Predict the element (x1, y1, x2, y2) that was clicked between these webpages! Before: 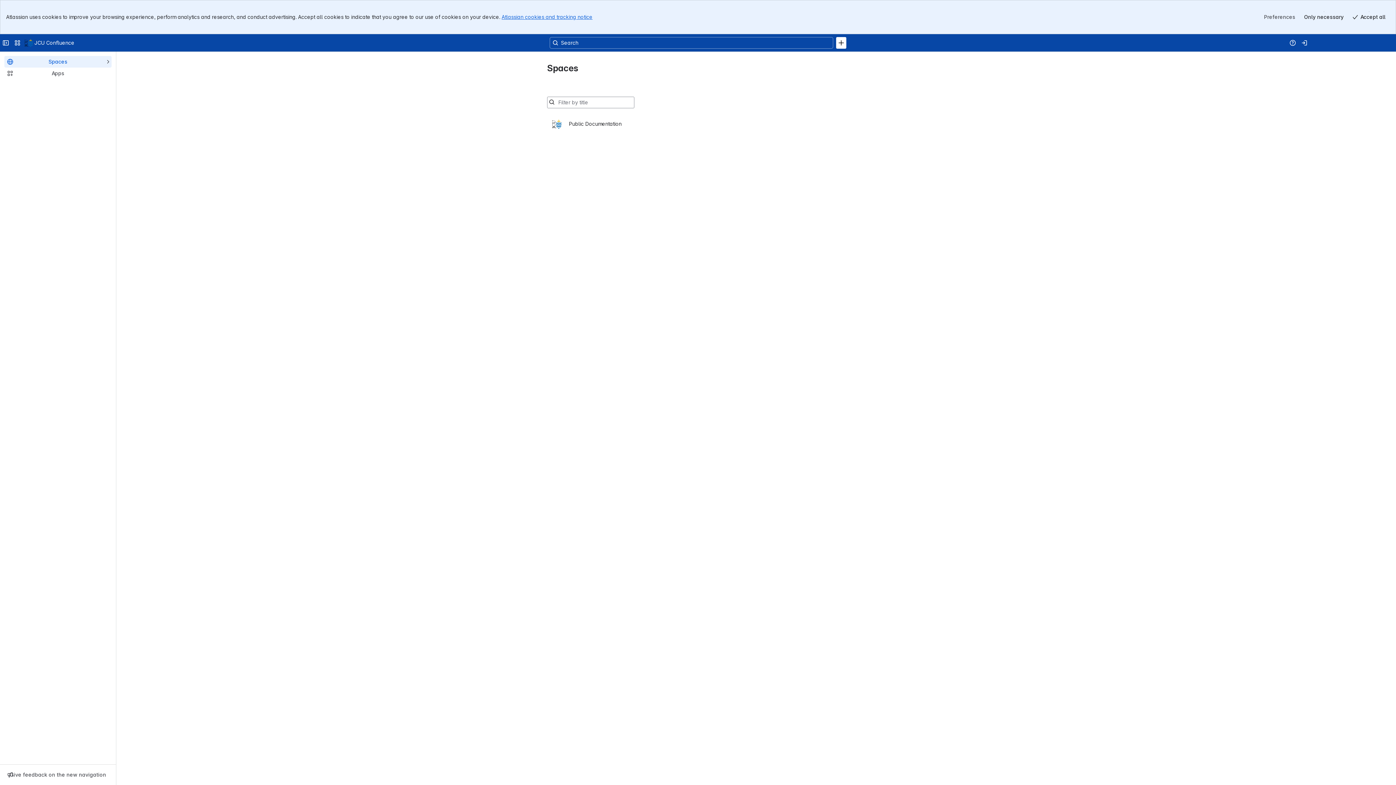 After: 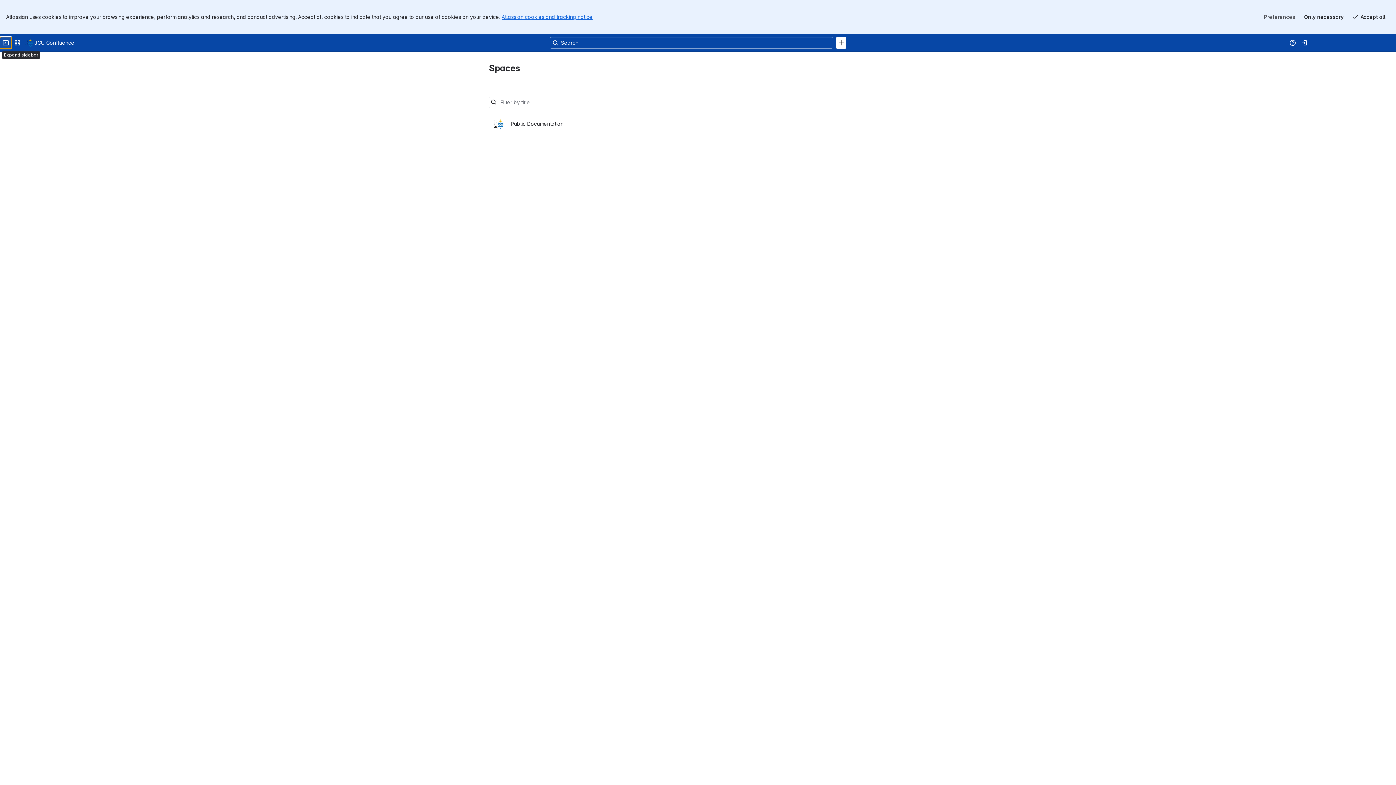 Action: label: Collapse sidebar bbox: (0, 2, 11, 14)